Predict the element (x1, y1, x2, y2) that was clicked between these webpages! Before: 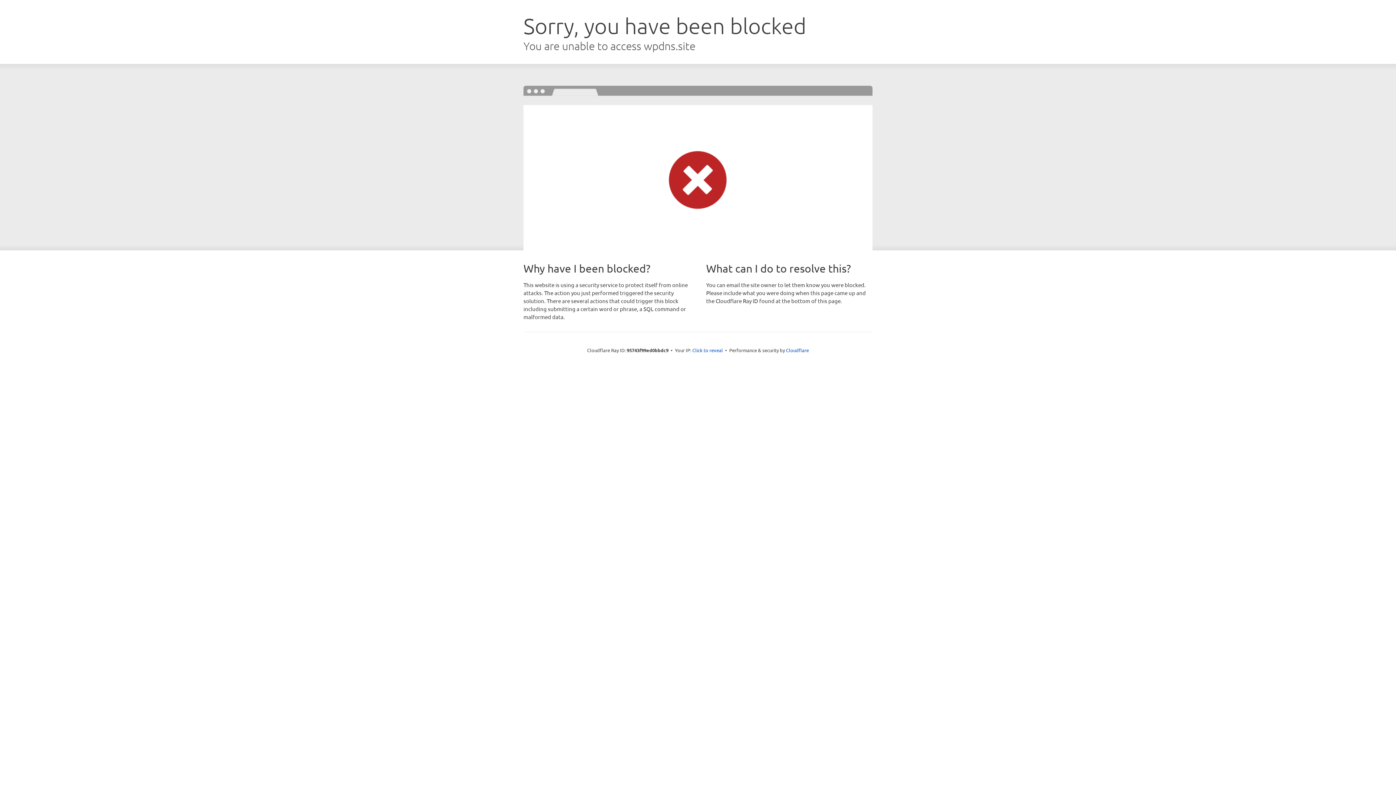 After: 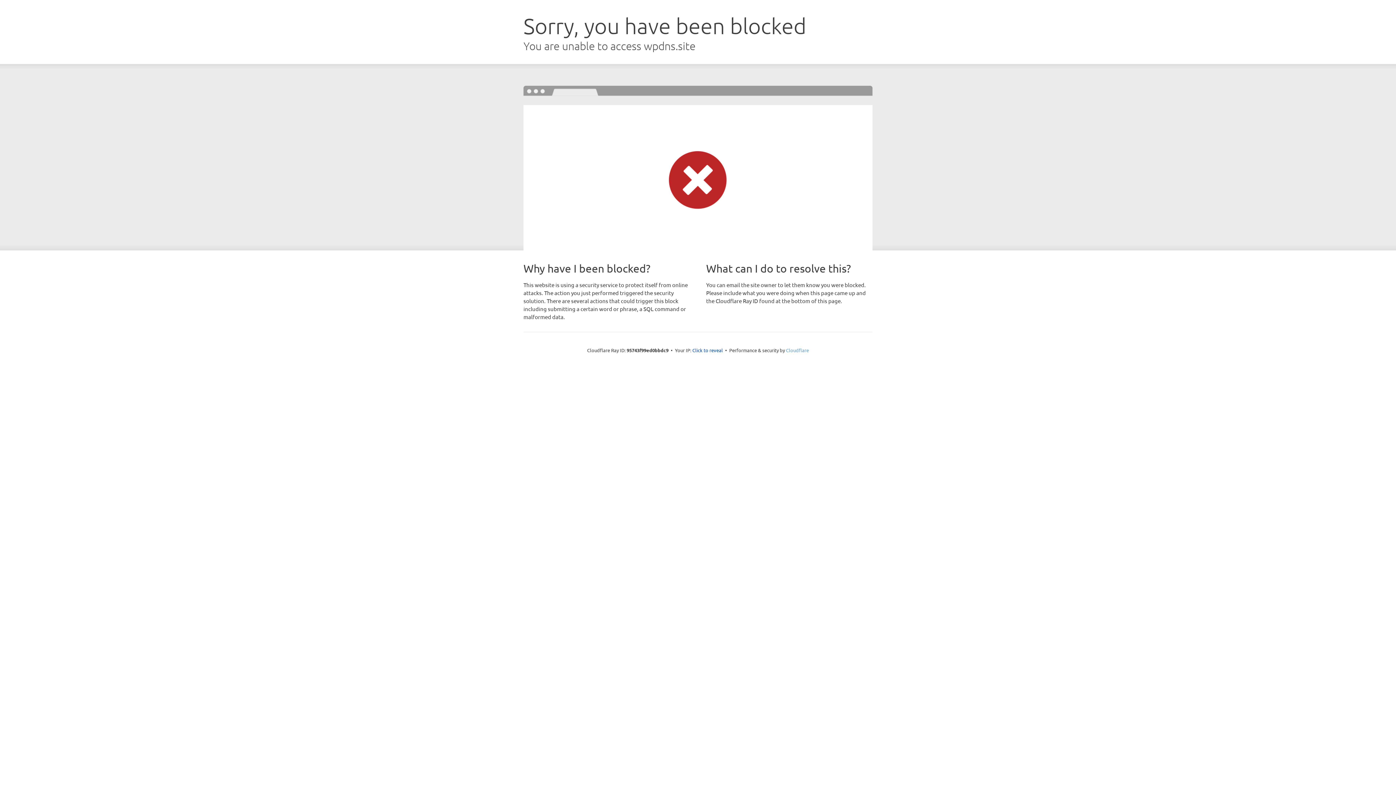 Action: label: Cloudflare bbox: (786, 347, 809, 353)